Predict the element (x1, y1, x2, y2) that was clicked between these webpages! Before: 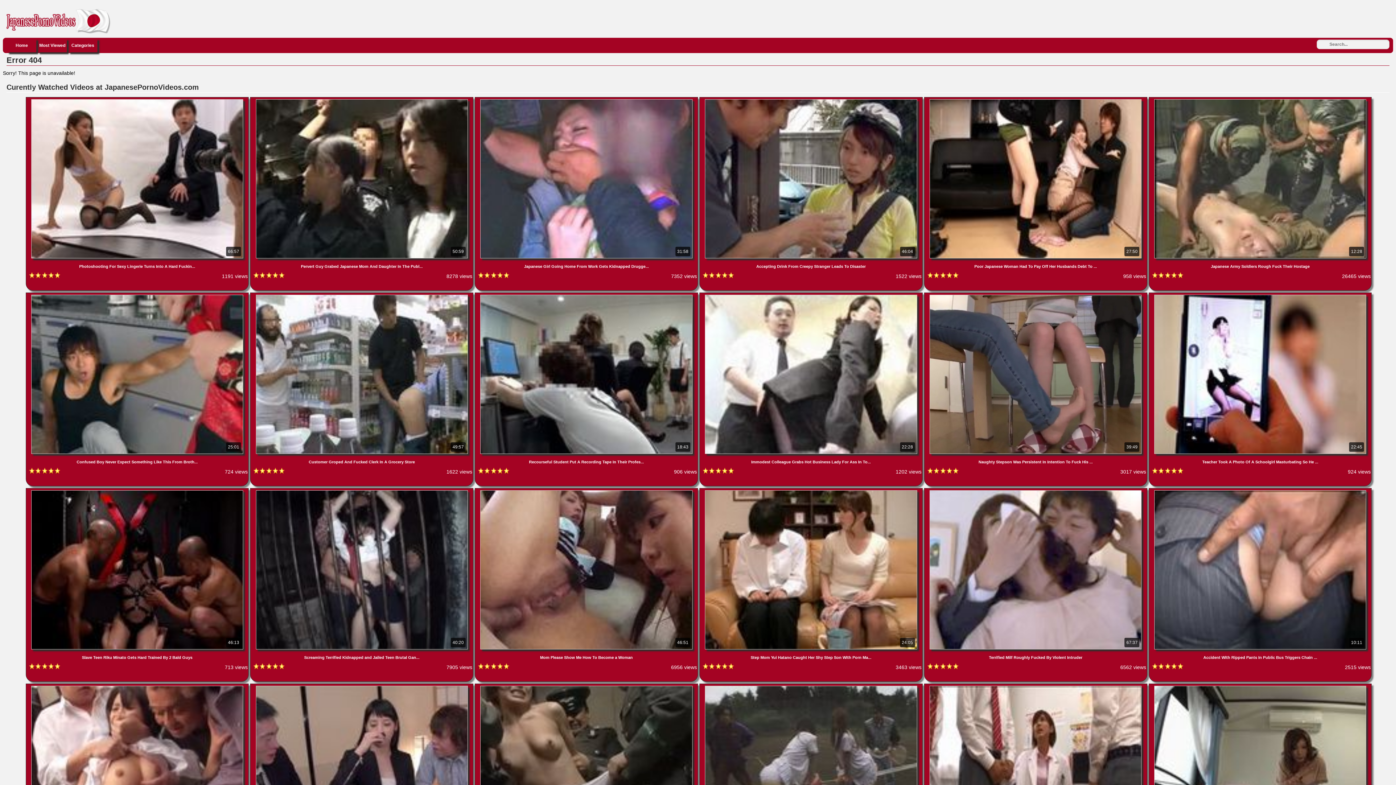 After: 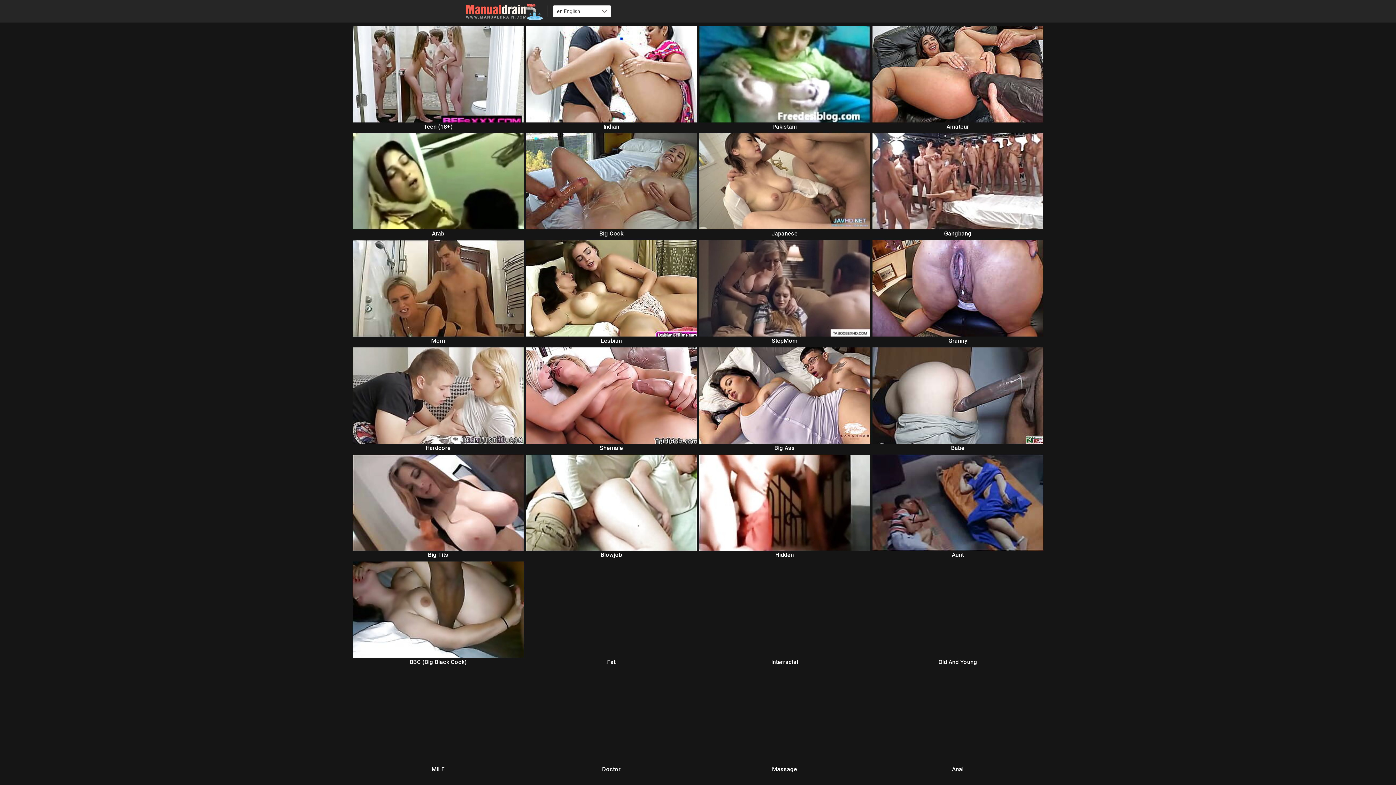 Action: label: 57:46
Condition For Entering Into A Business Agreement Was To ...

2335 views

  bbox: (250, 684, 474, 690)